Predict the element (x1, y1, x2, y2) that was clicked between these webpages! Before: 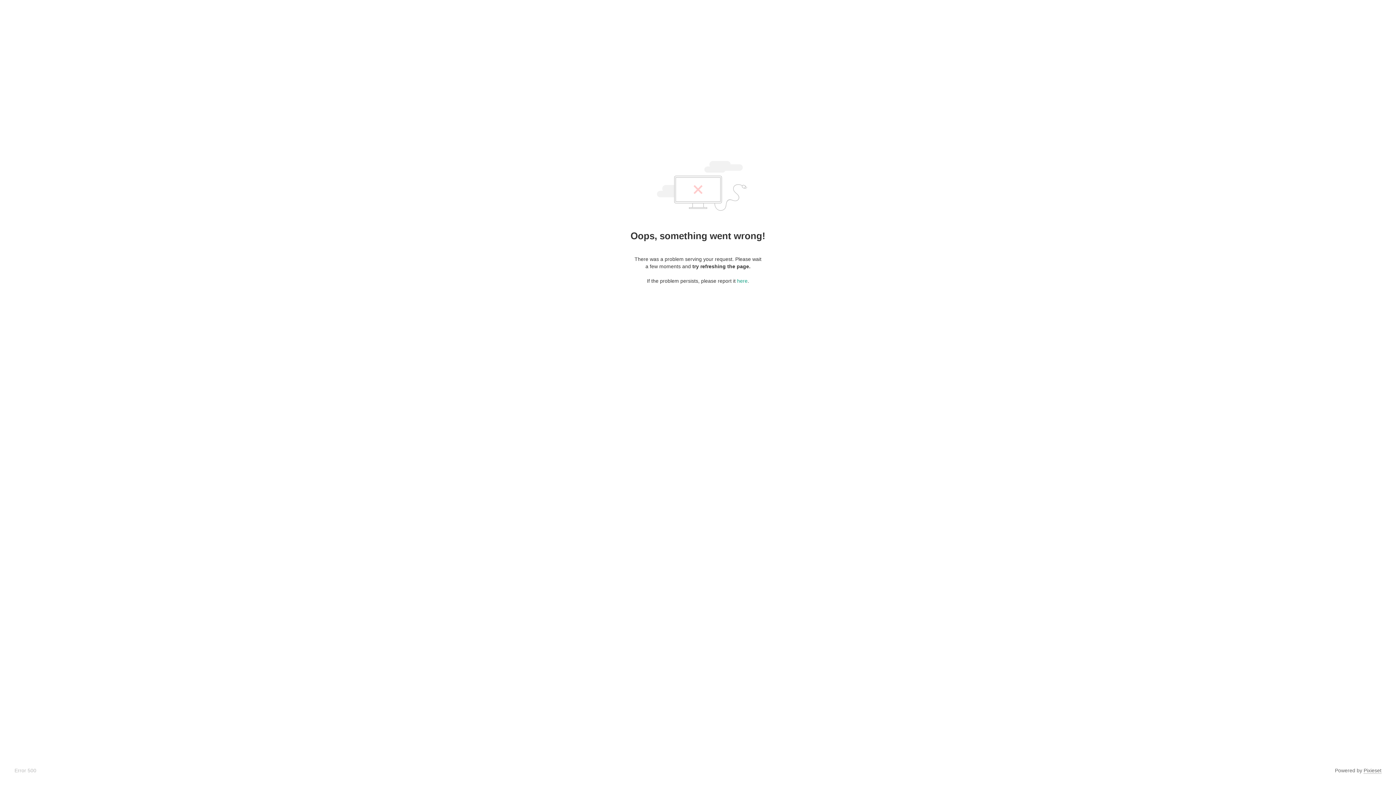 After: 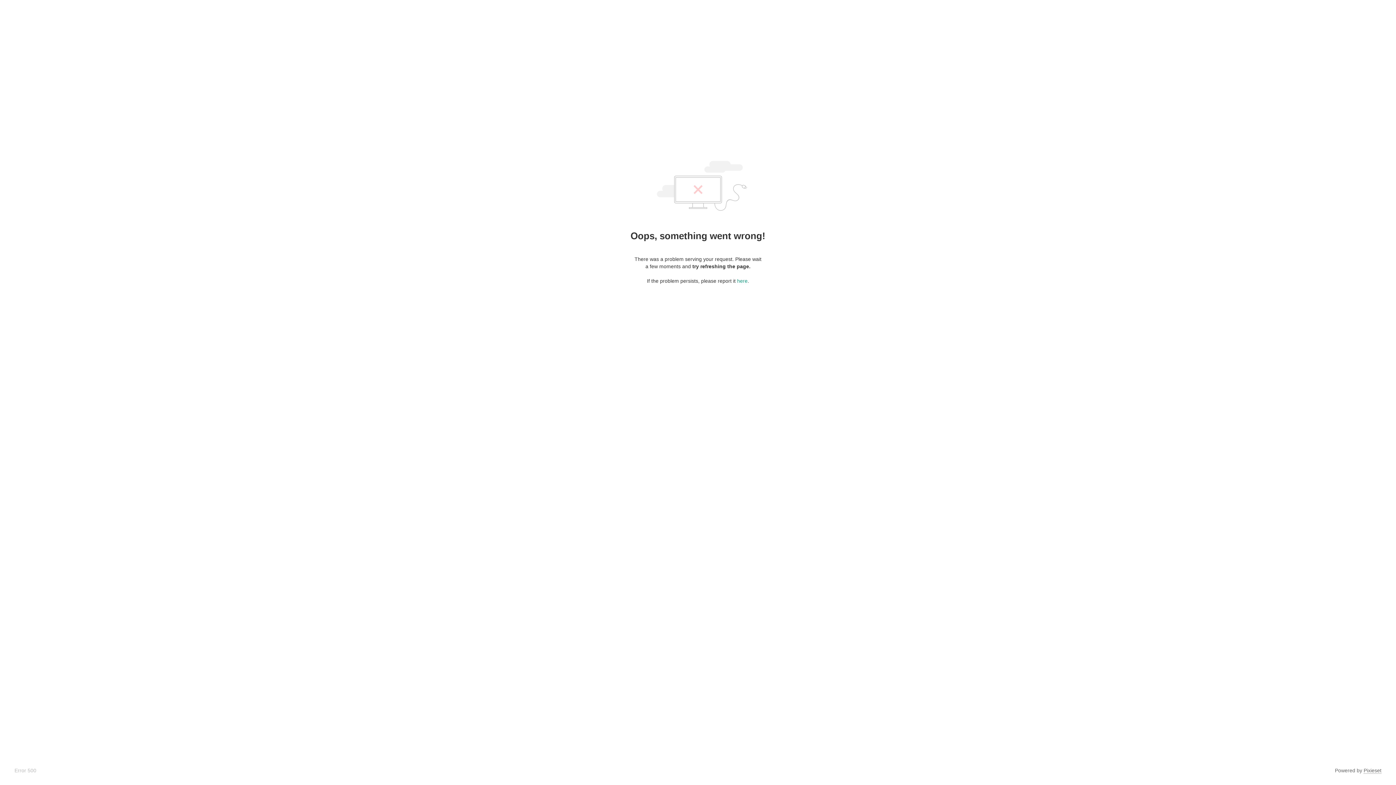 Action: label: Pixieset bbox: (1364, 768, 1381, 774)